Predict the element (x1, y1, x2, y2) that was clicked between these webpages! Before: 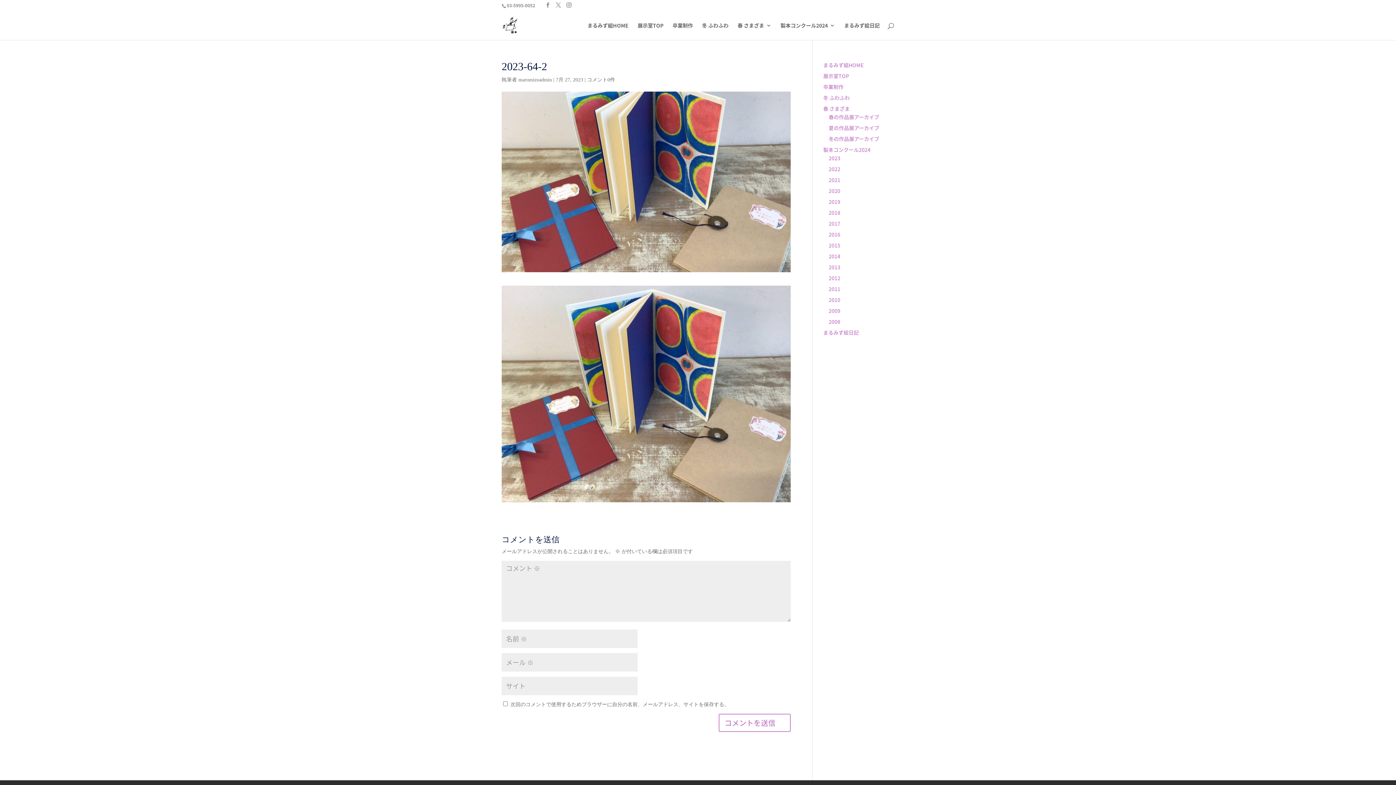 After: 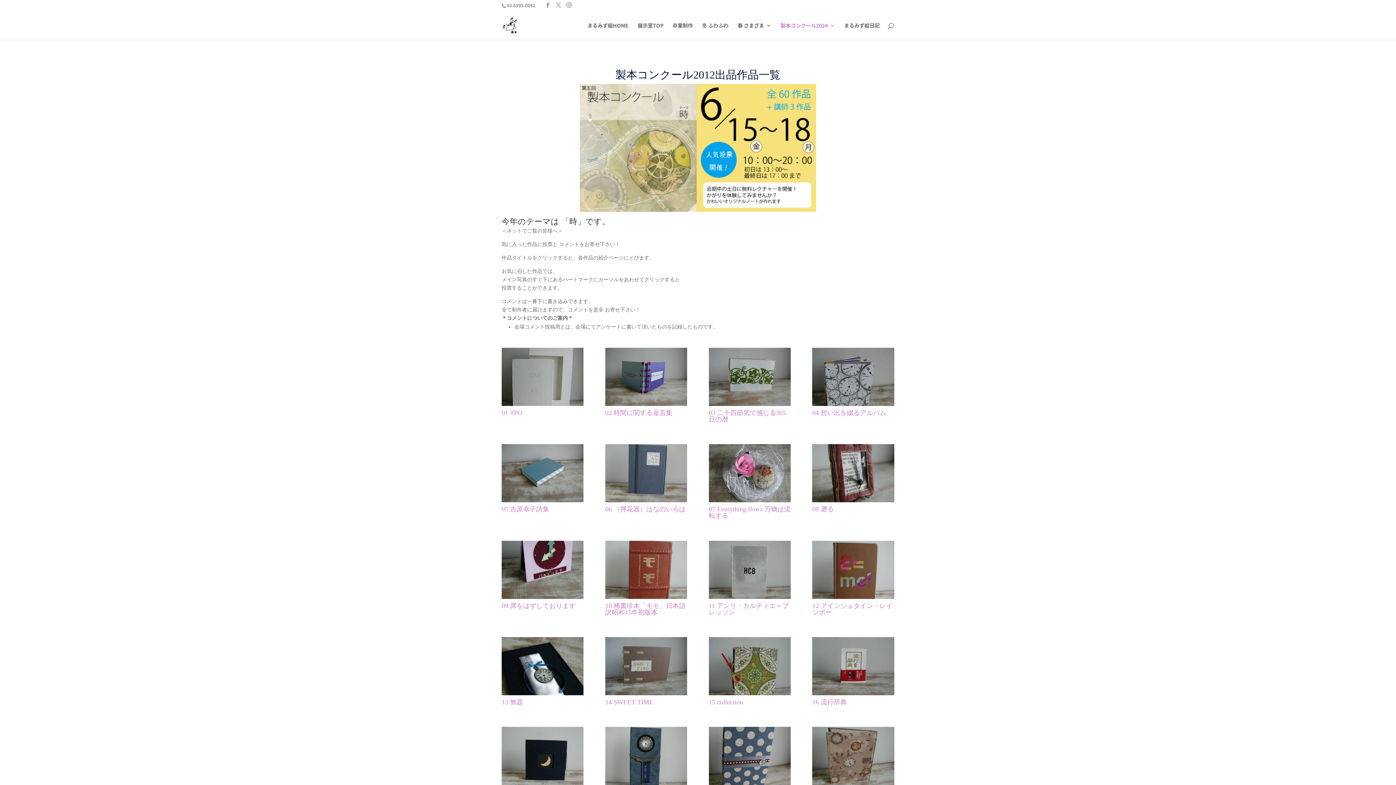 Action: label: 2012 bbox: (828, 274, 840, 281)